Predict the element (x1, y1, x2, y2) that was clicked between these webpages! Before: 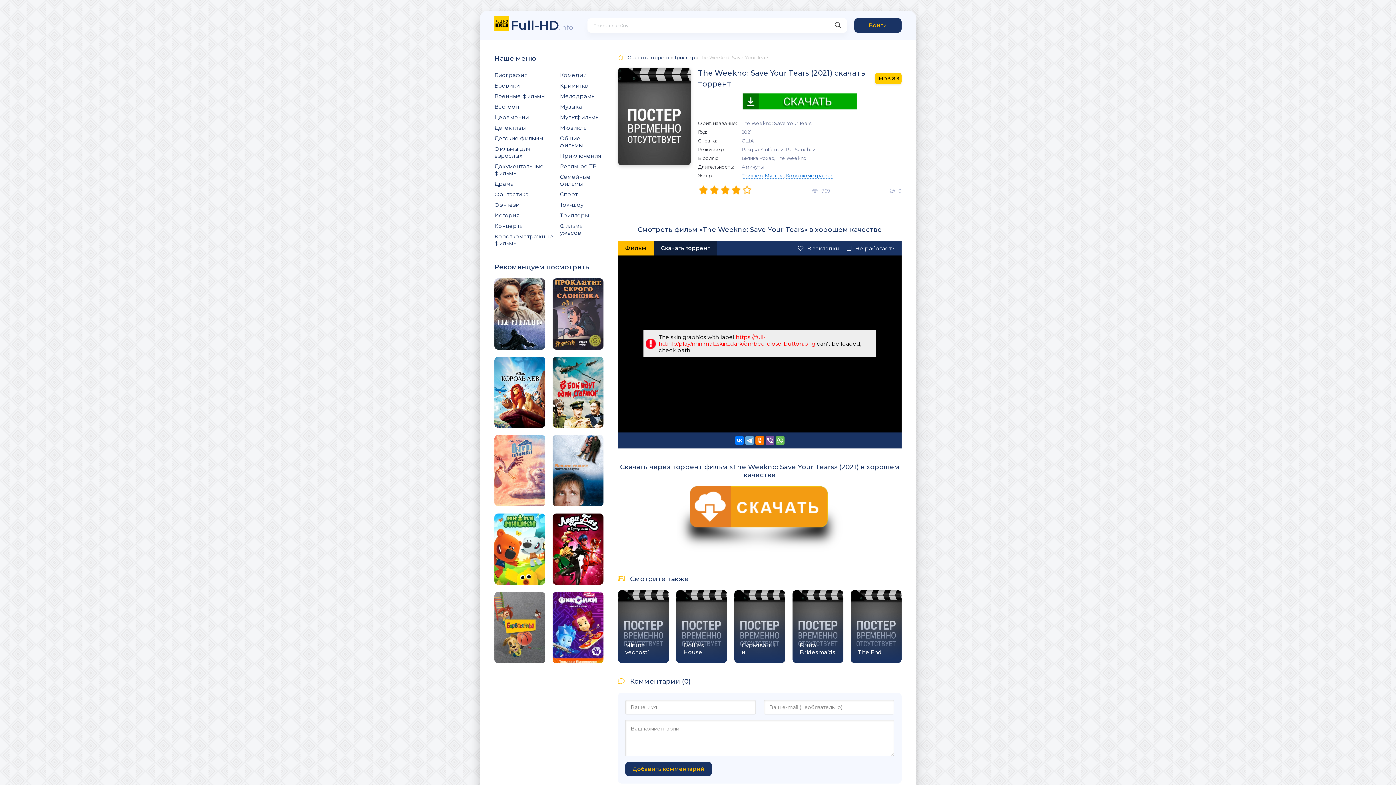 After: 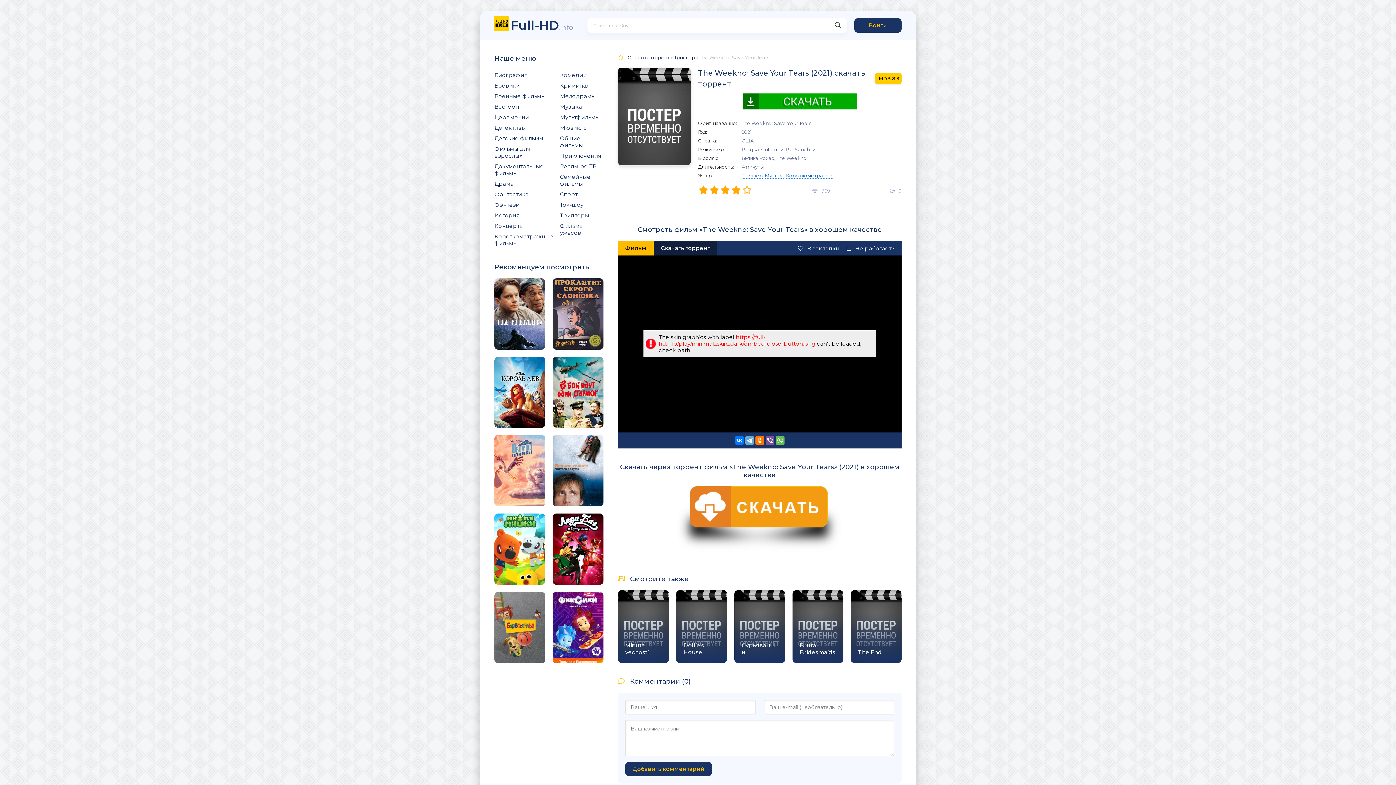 Action: bbox: (618, 486, 901, 554)